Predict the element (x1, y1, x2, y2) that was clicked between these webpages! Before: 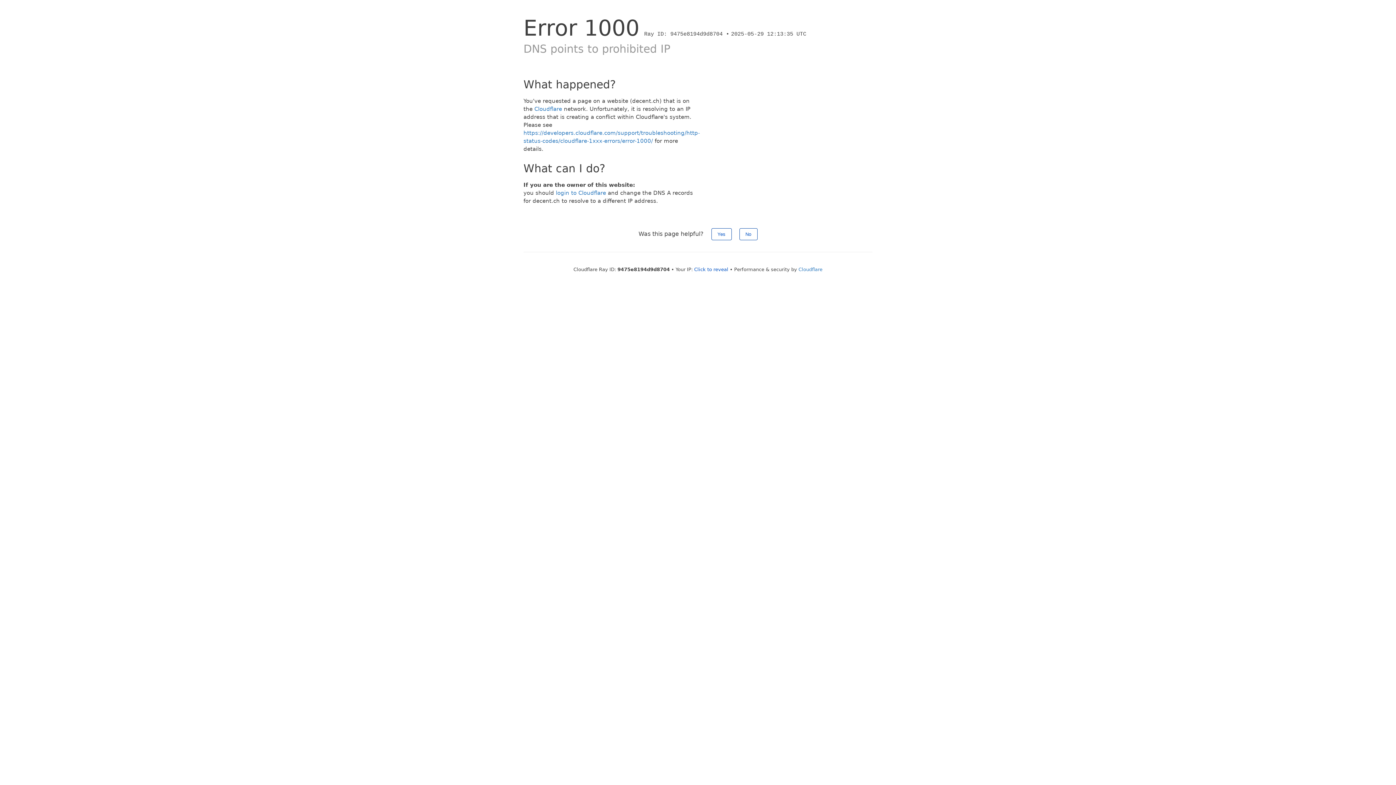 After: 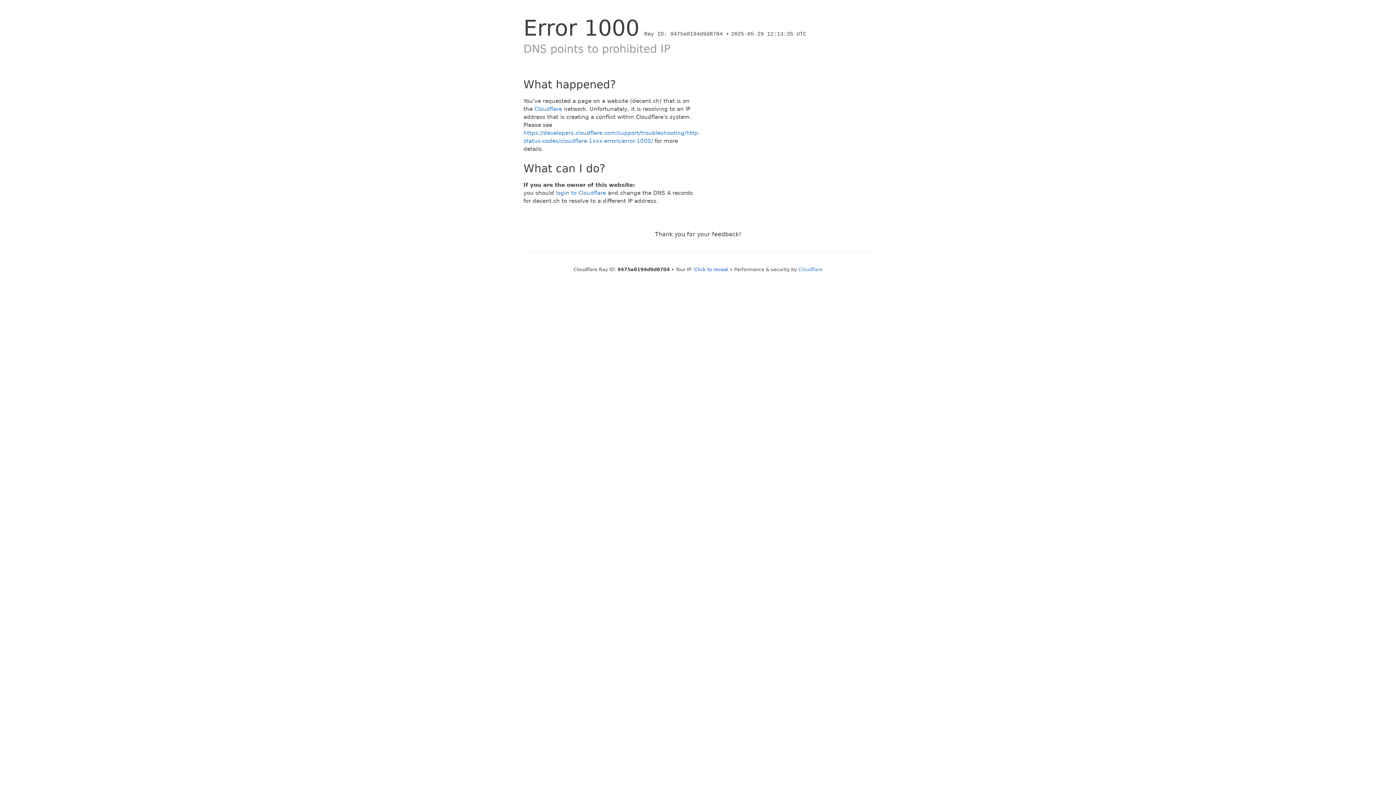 Action: bbox: (711, 228, 731, 240) label: Yes